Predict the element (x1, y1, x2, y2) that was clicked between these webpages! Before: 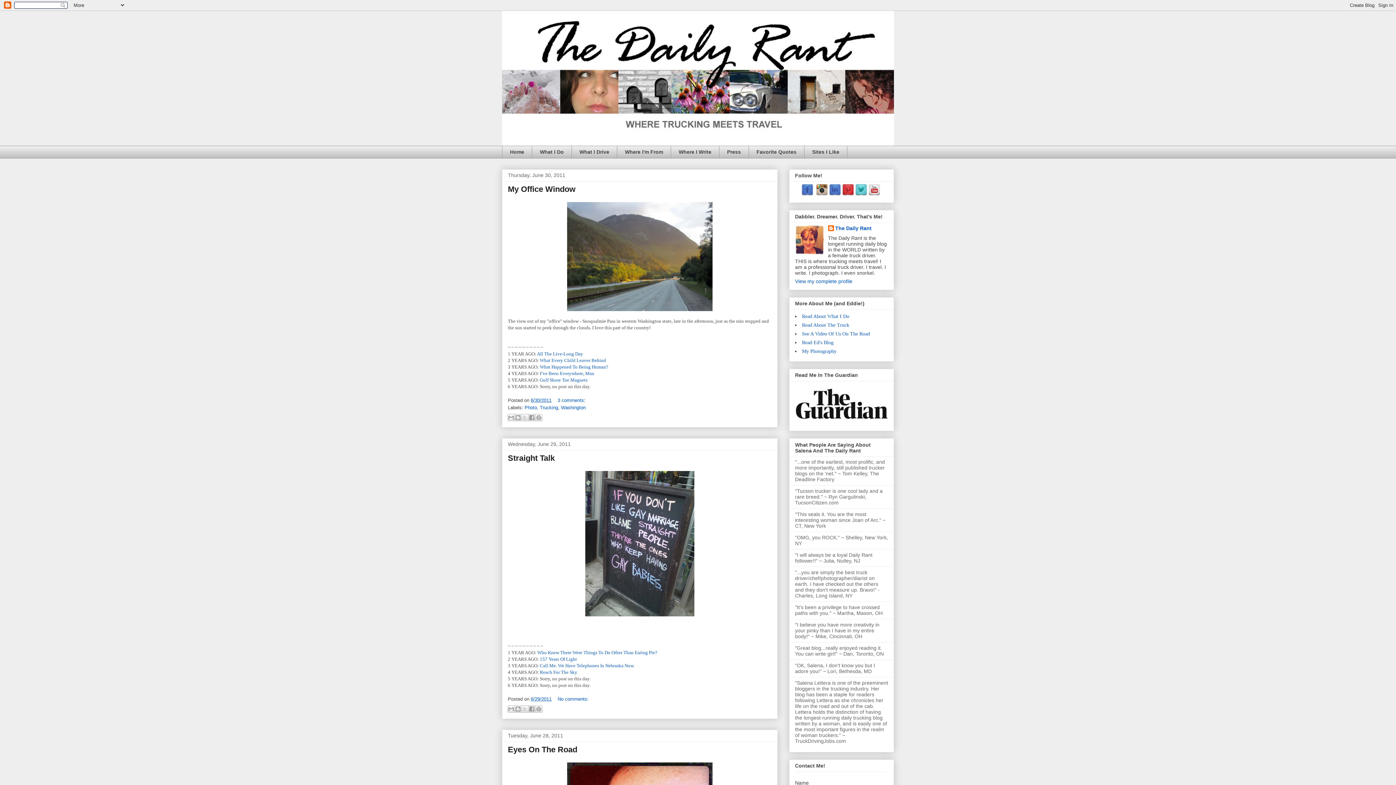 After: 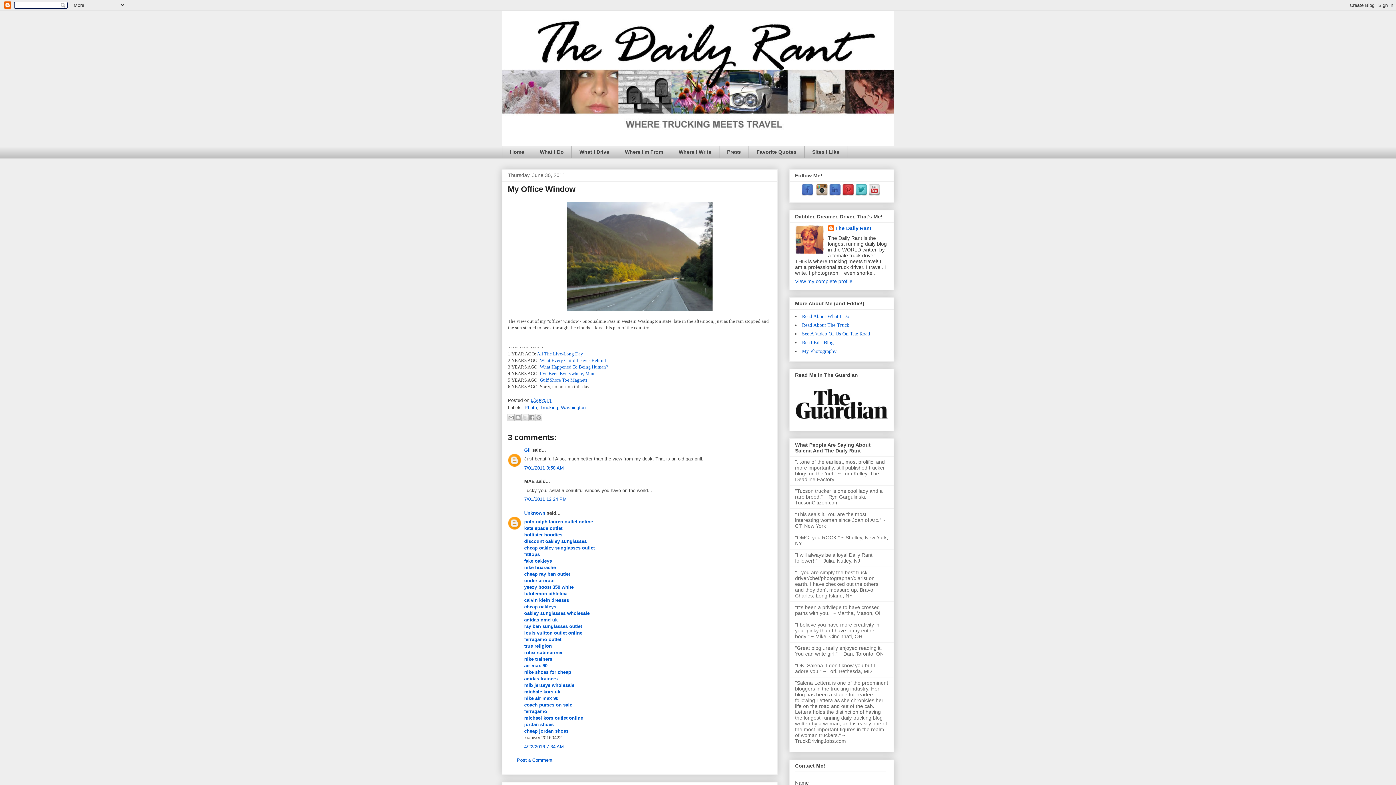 Action: bbox: (508, 184, 575, 193) label: My Office Window